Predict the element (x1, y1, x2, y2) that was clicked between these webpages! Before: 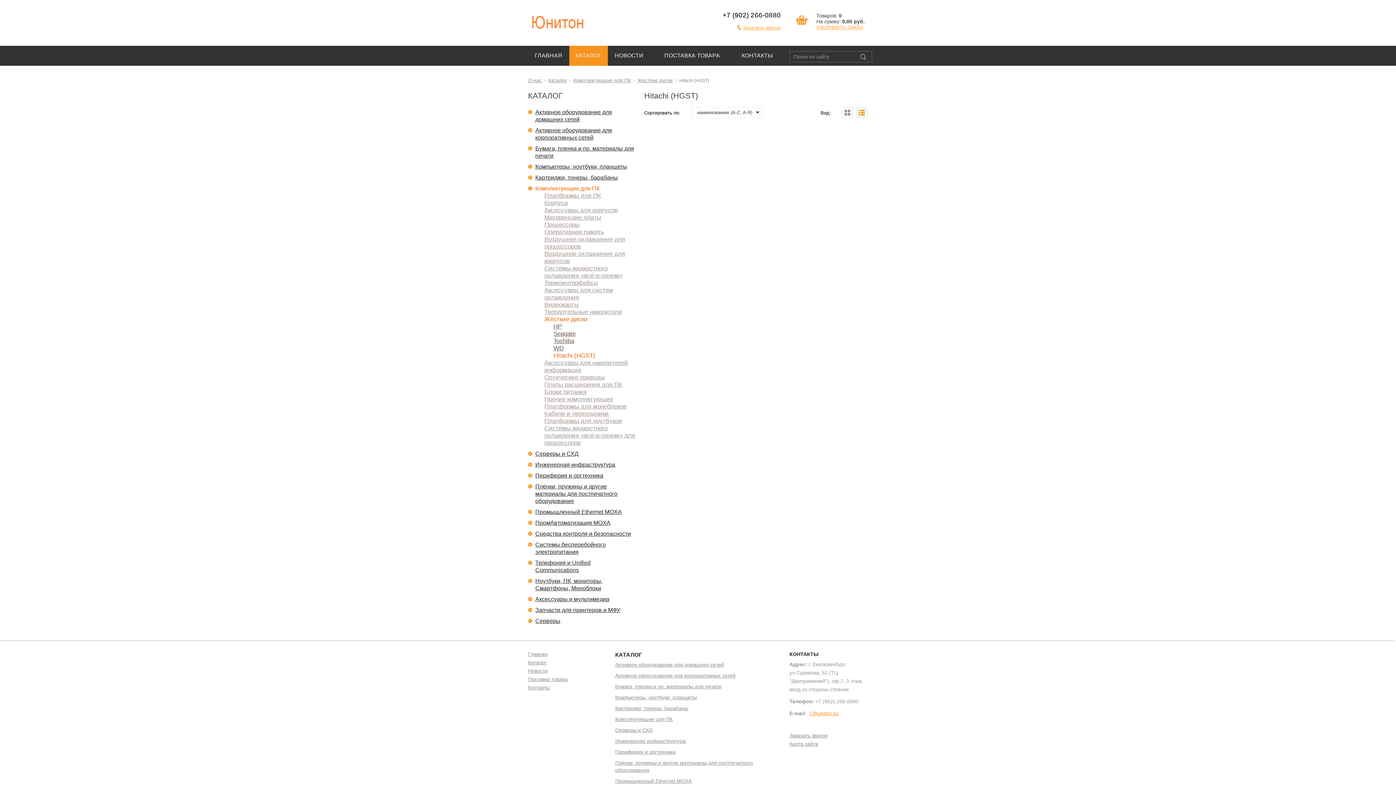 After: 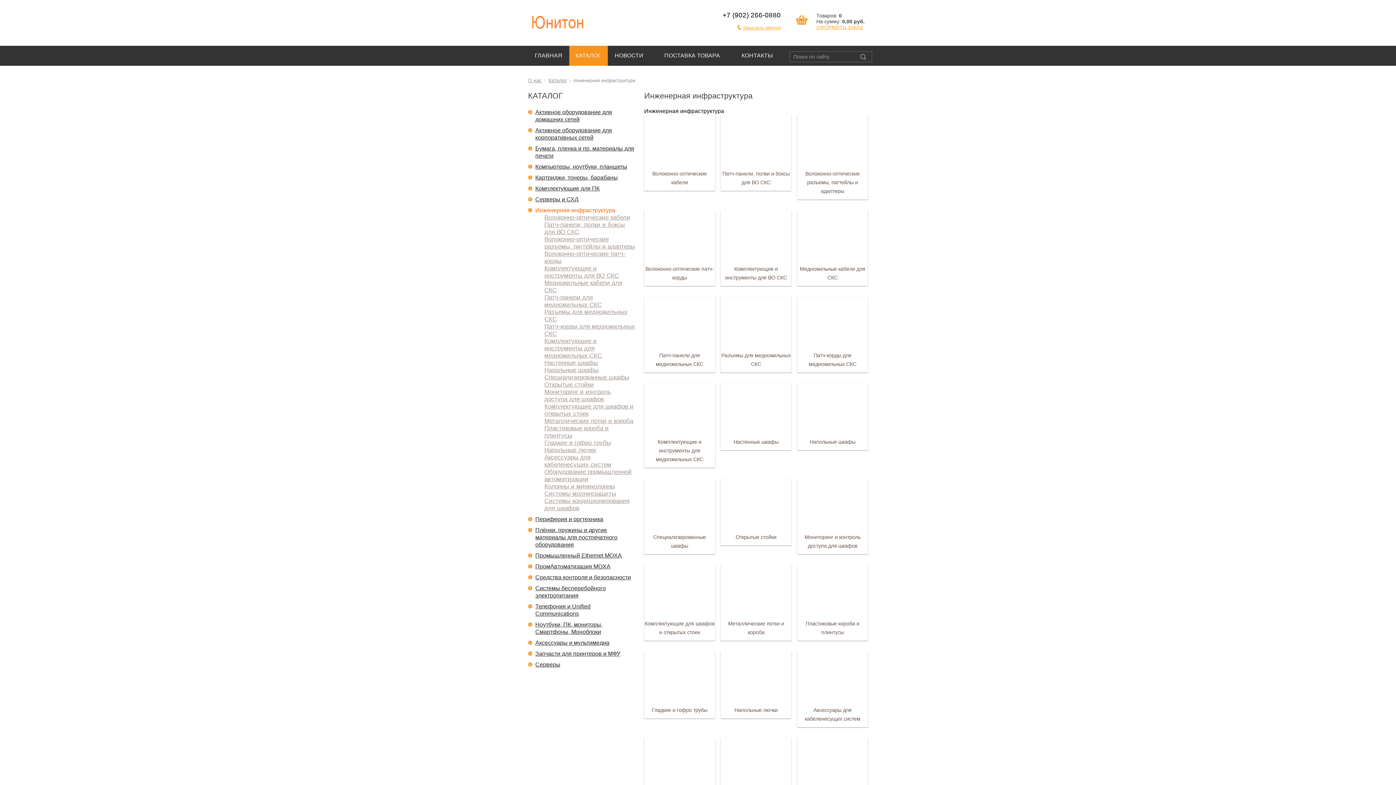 Action: bbox: (615, 738, 685, 744) label: Инженерная инфраструктура